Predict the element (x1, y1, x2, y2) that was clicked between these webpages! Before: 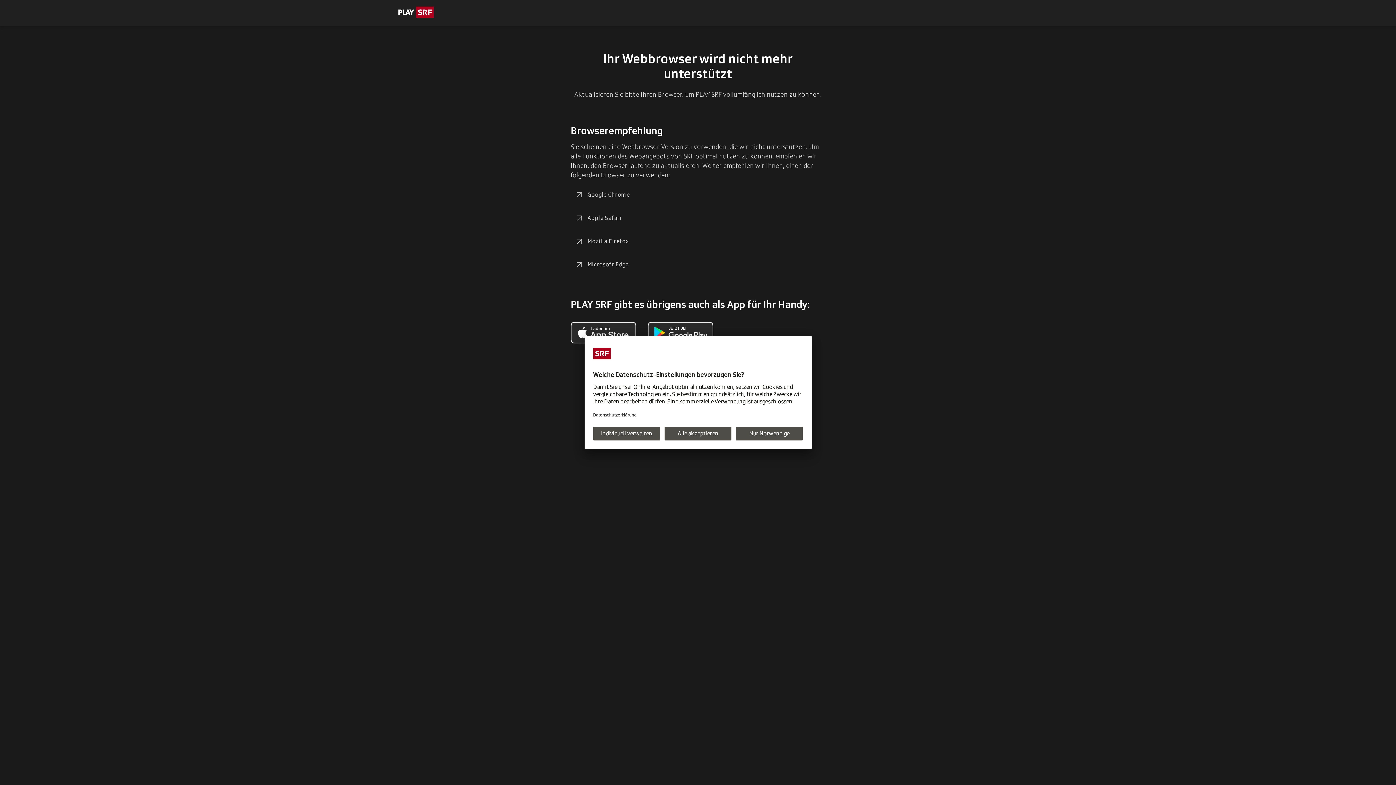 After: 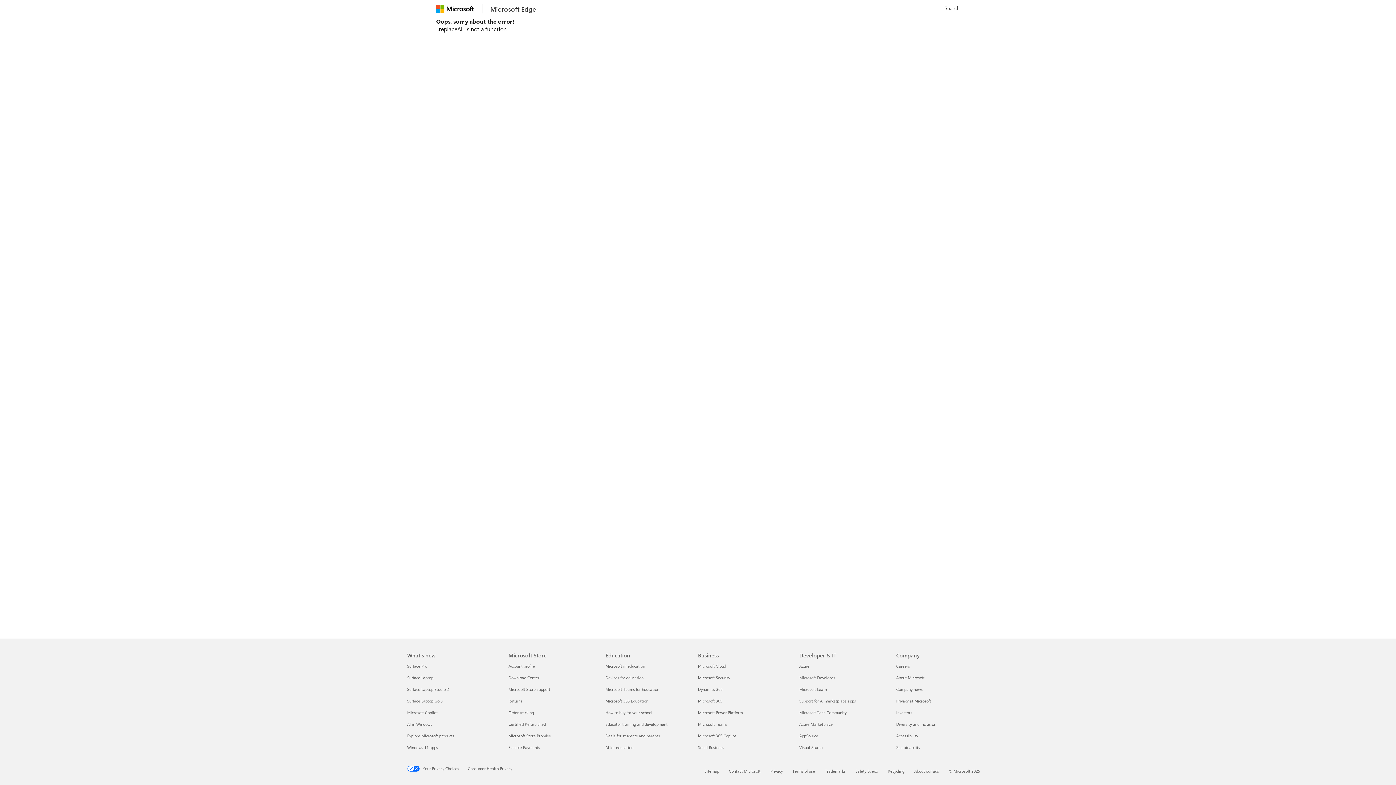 Action: label: Microsoft Edge bbox: (570, 256, 633, 273)